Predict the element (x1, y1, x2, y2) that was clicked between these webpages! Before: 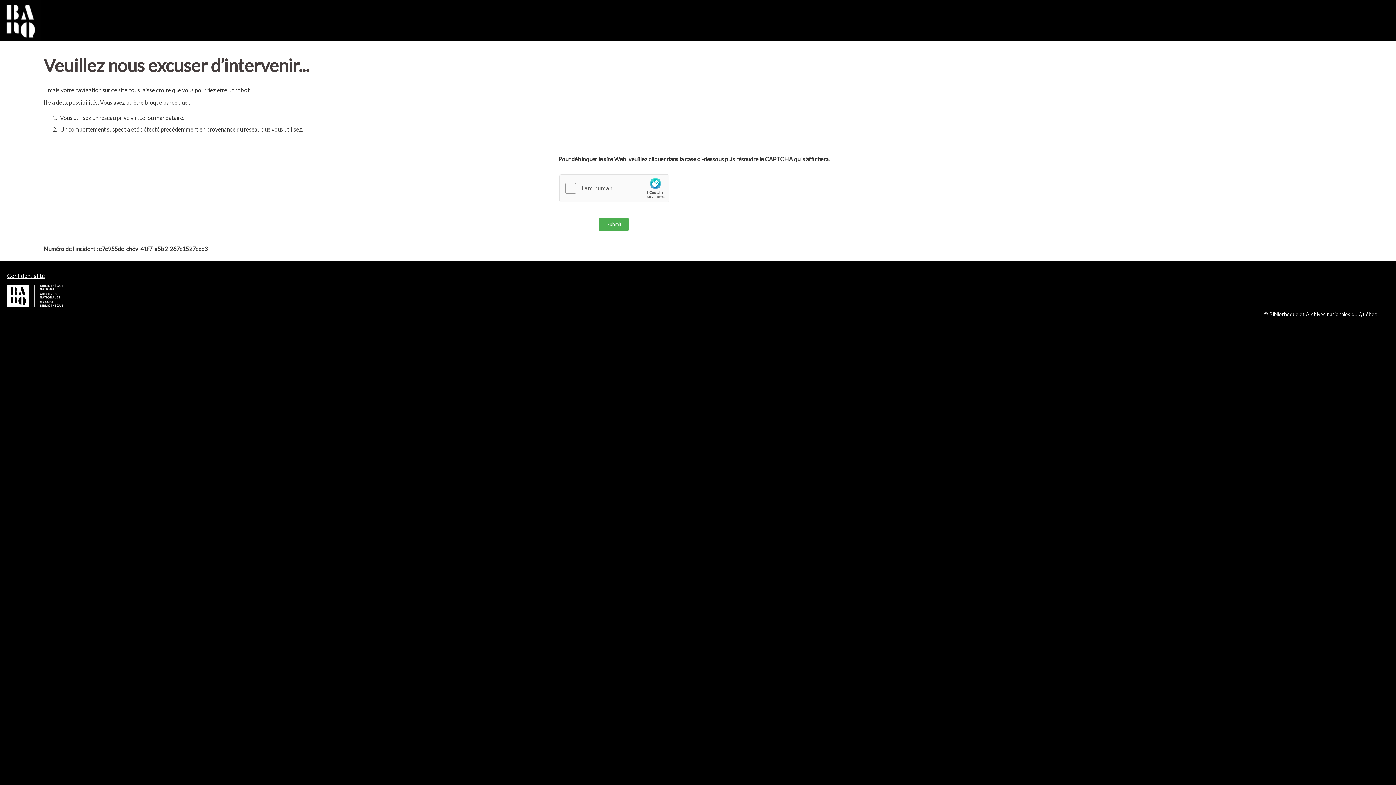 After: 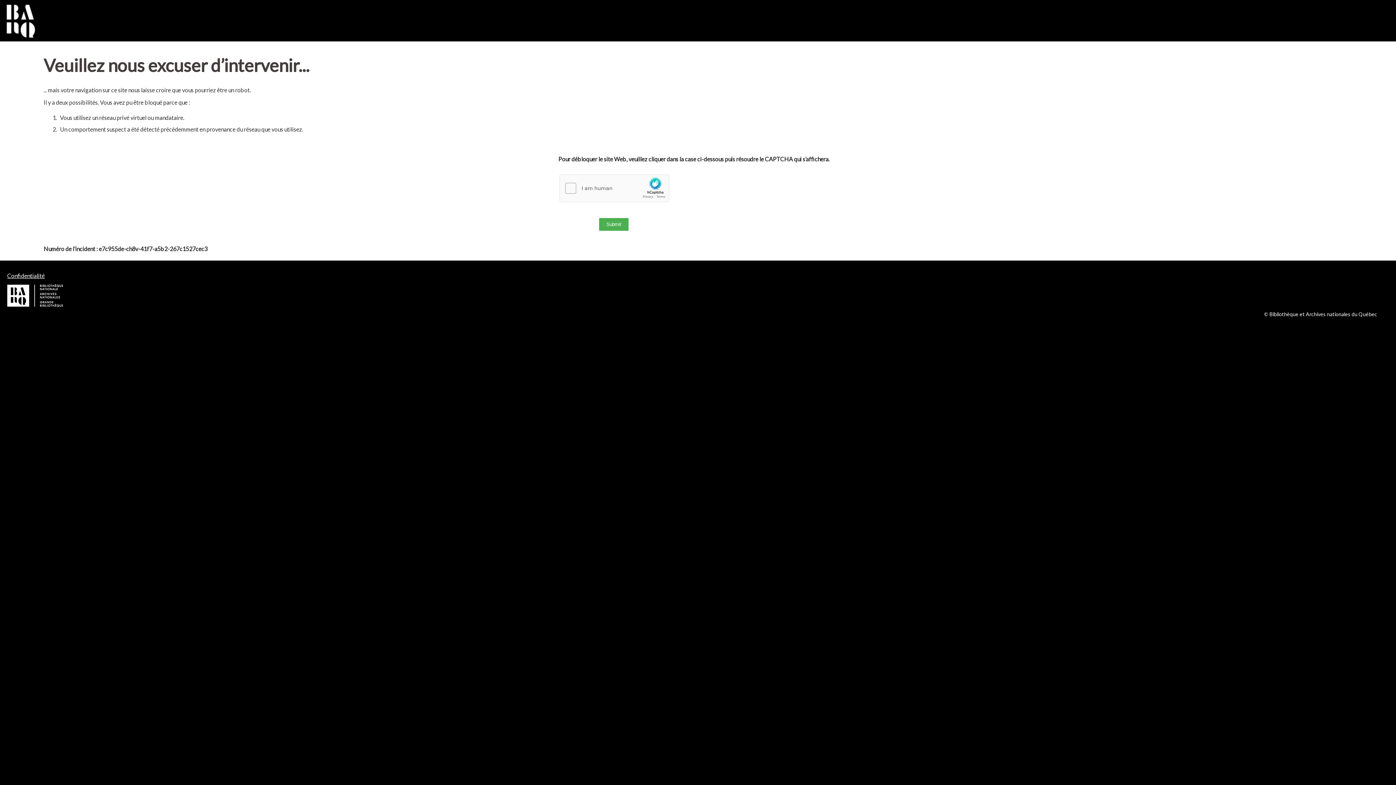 Action: bbox: (7, 272, 44, 279) label: Confidentialité